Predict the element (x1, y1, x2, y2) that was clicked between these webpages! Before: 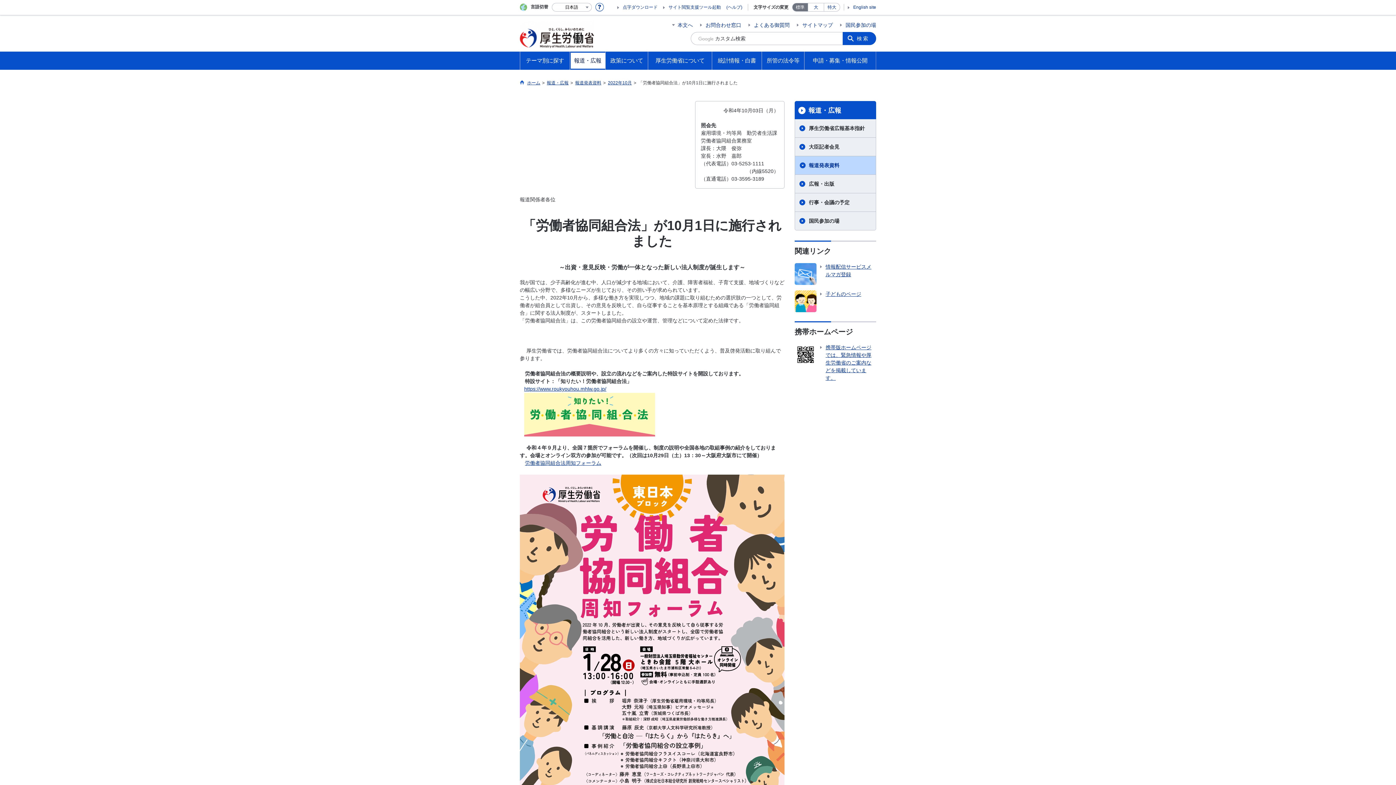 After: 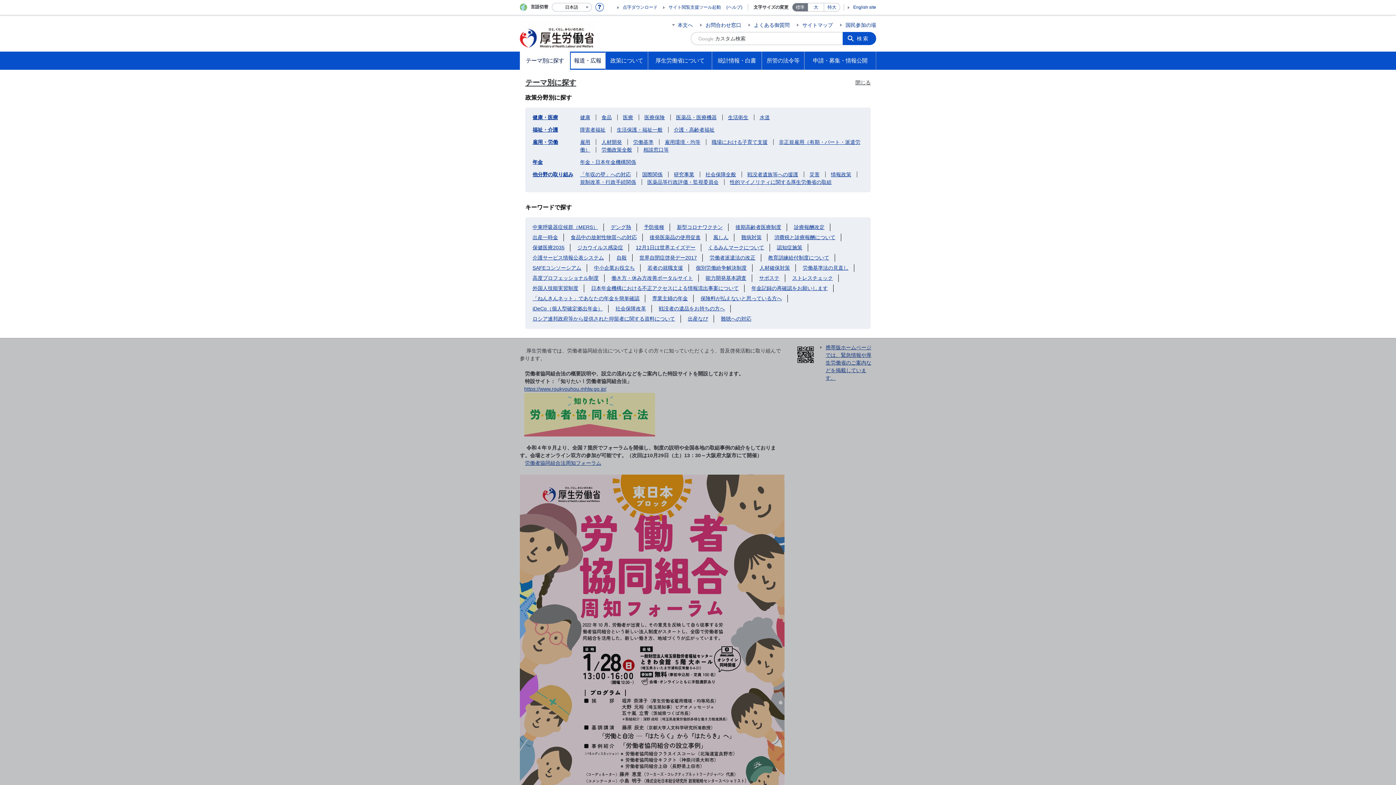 Action: bbox: (520, 57, 569, 64) label: テーマ別に探す